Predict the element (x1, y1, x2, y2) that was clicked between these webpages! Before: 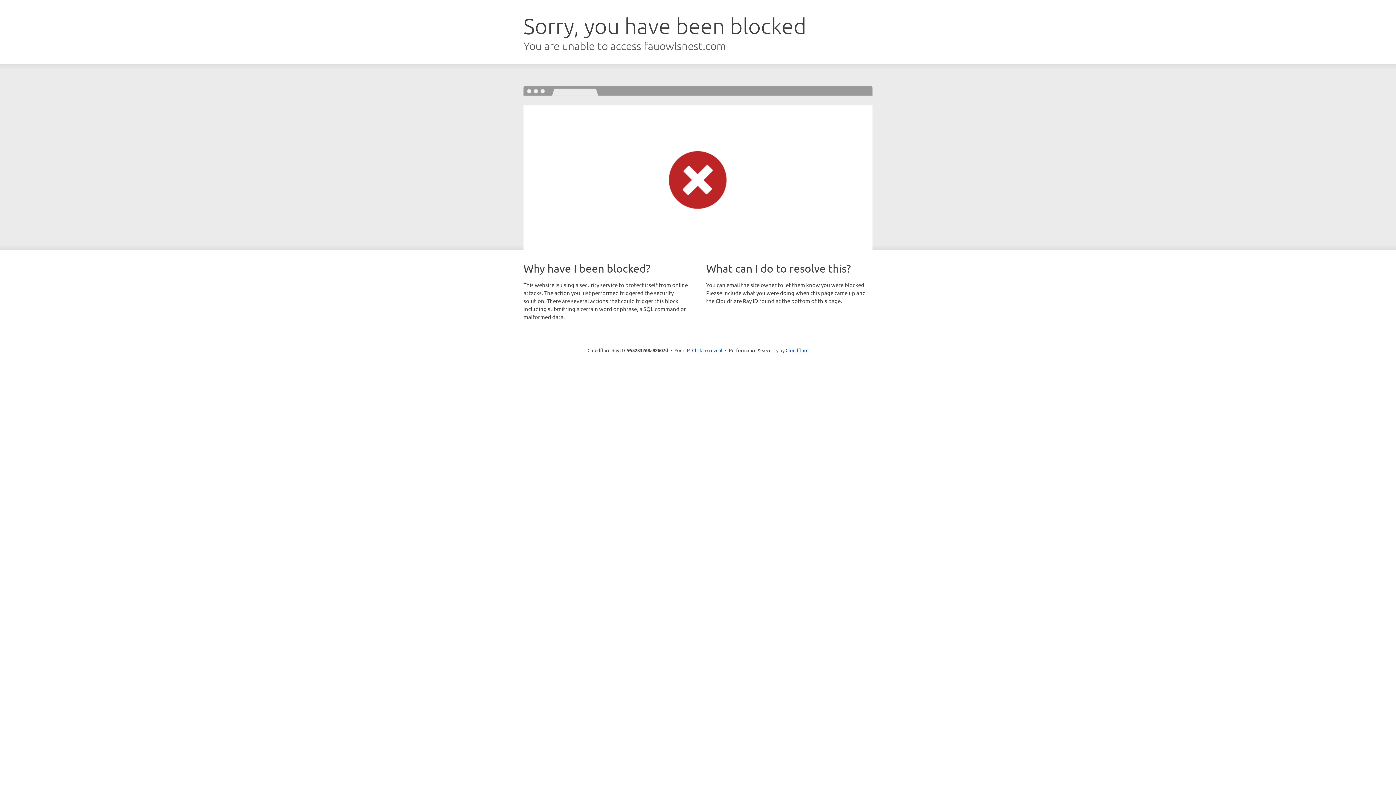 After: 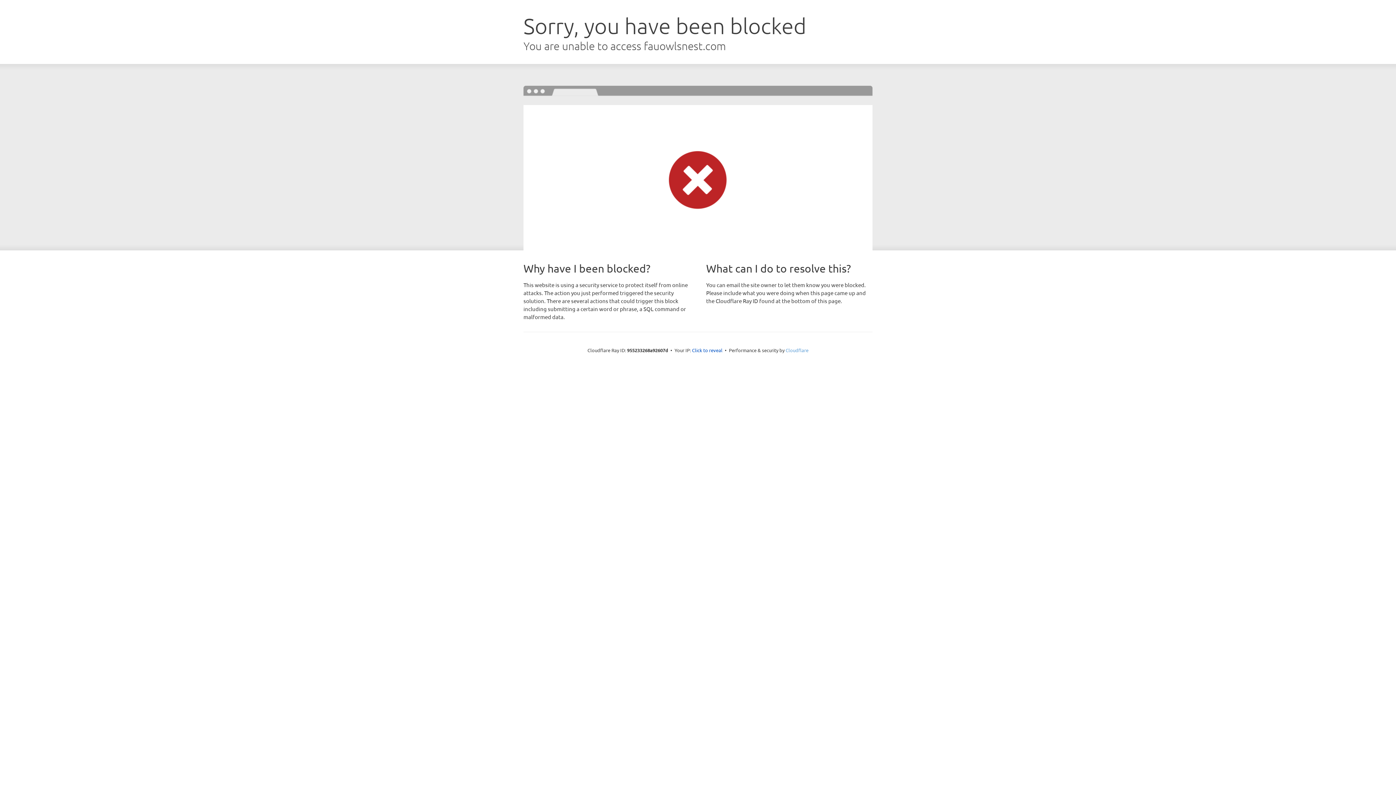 Action: bbox: (785, 347, 808, 353) label: Cloudflare